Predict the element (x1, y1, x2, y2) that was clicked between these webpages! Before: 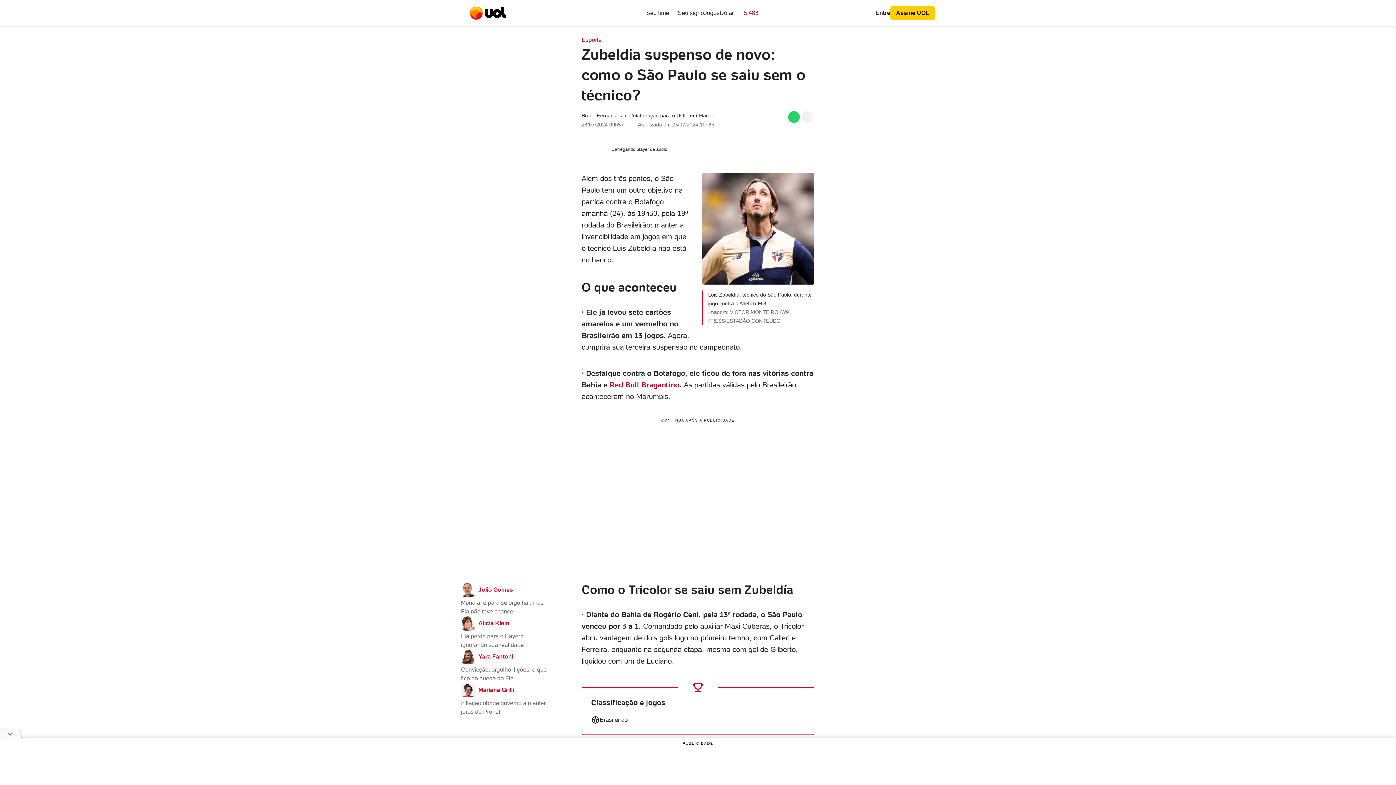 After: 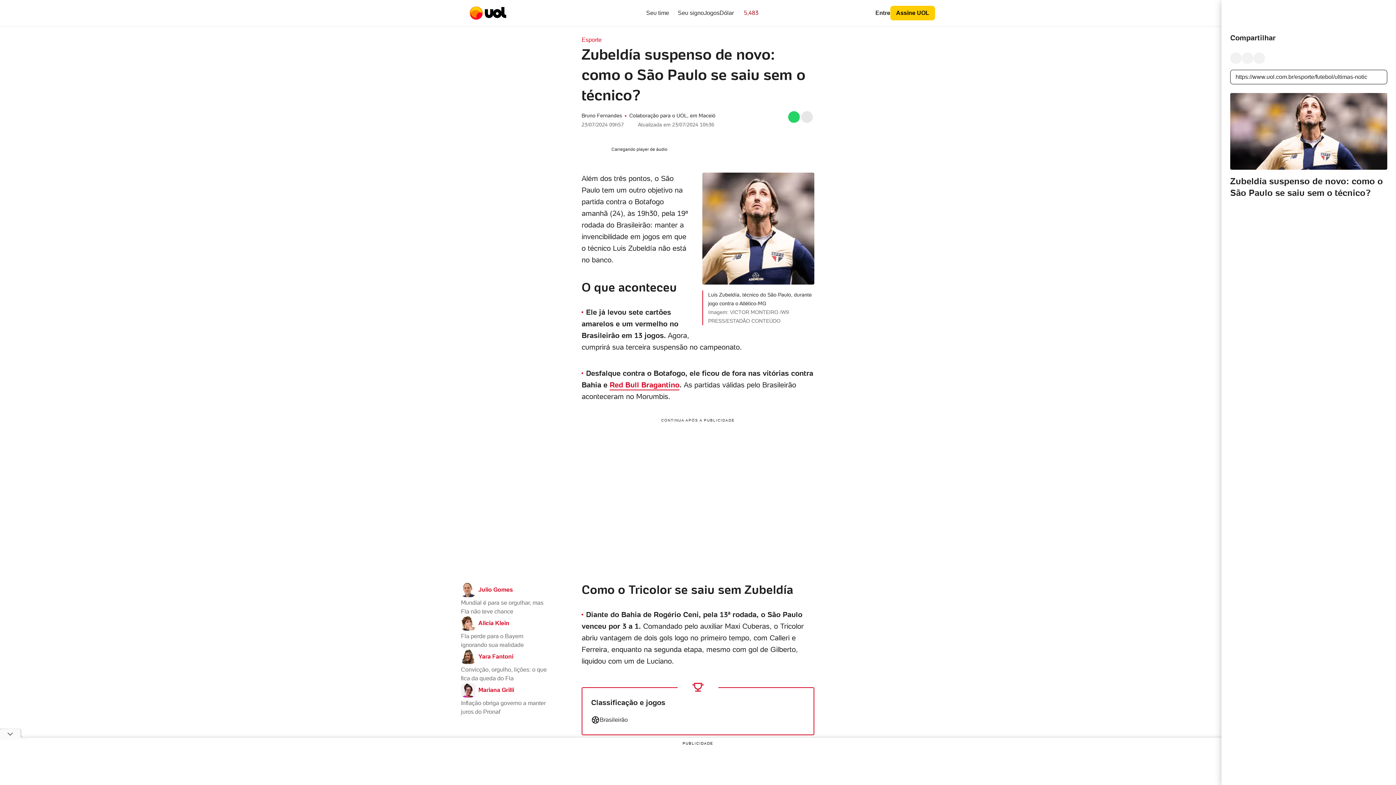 Action: label: Compartilhar bbox: (801, 111, 813, 122)